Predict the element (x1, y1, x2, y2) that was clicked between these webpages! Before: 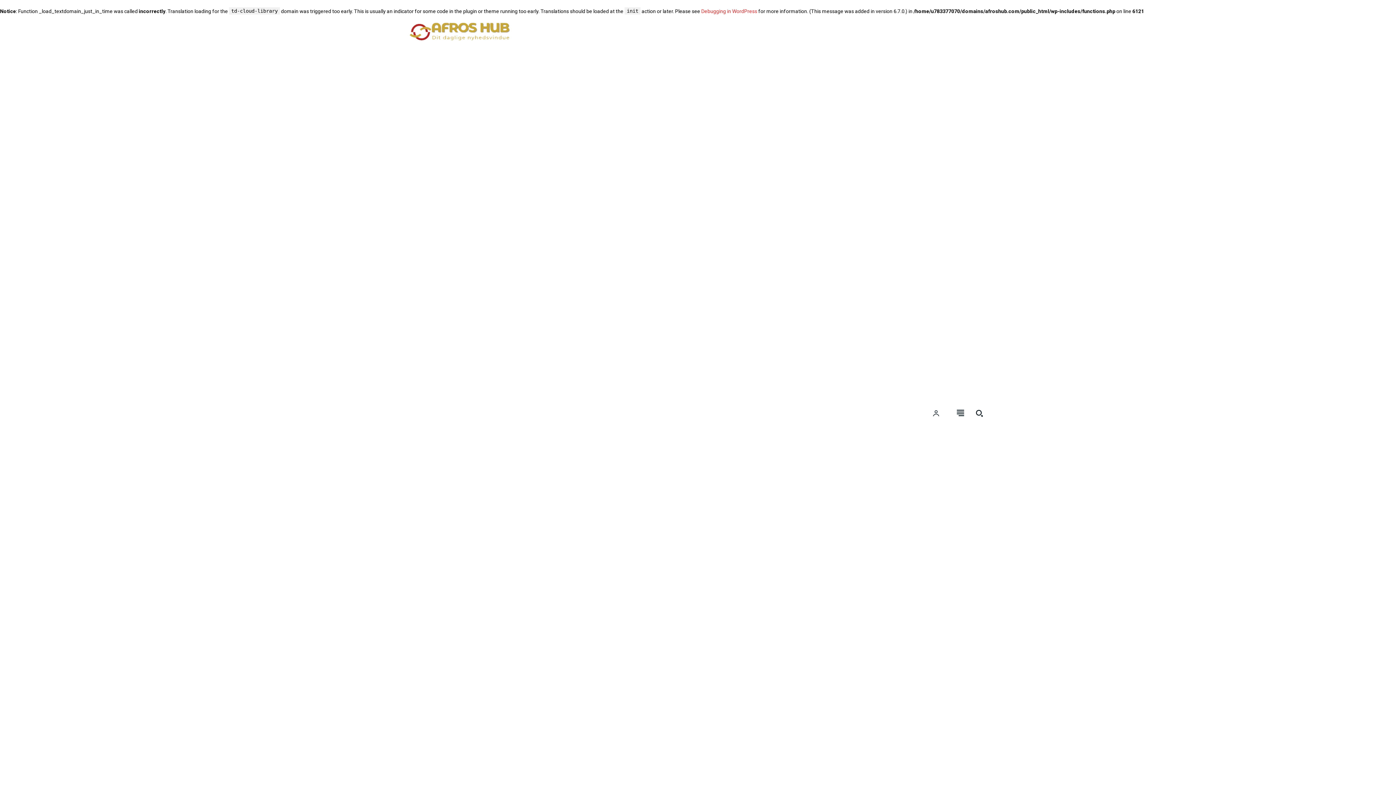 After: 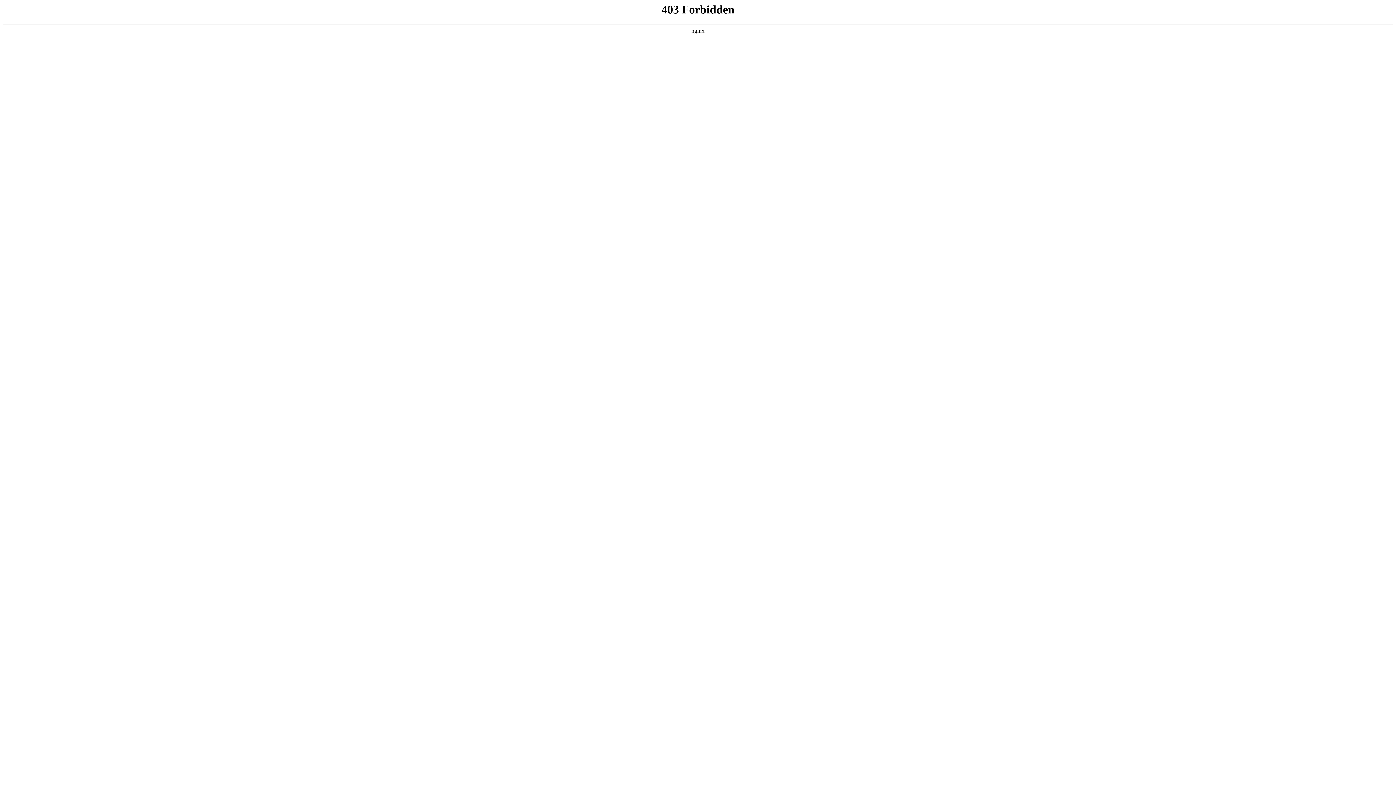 Action: bbox: (701, 8, 757, 14) label: Debugging in WordPress